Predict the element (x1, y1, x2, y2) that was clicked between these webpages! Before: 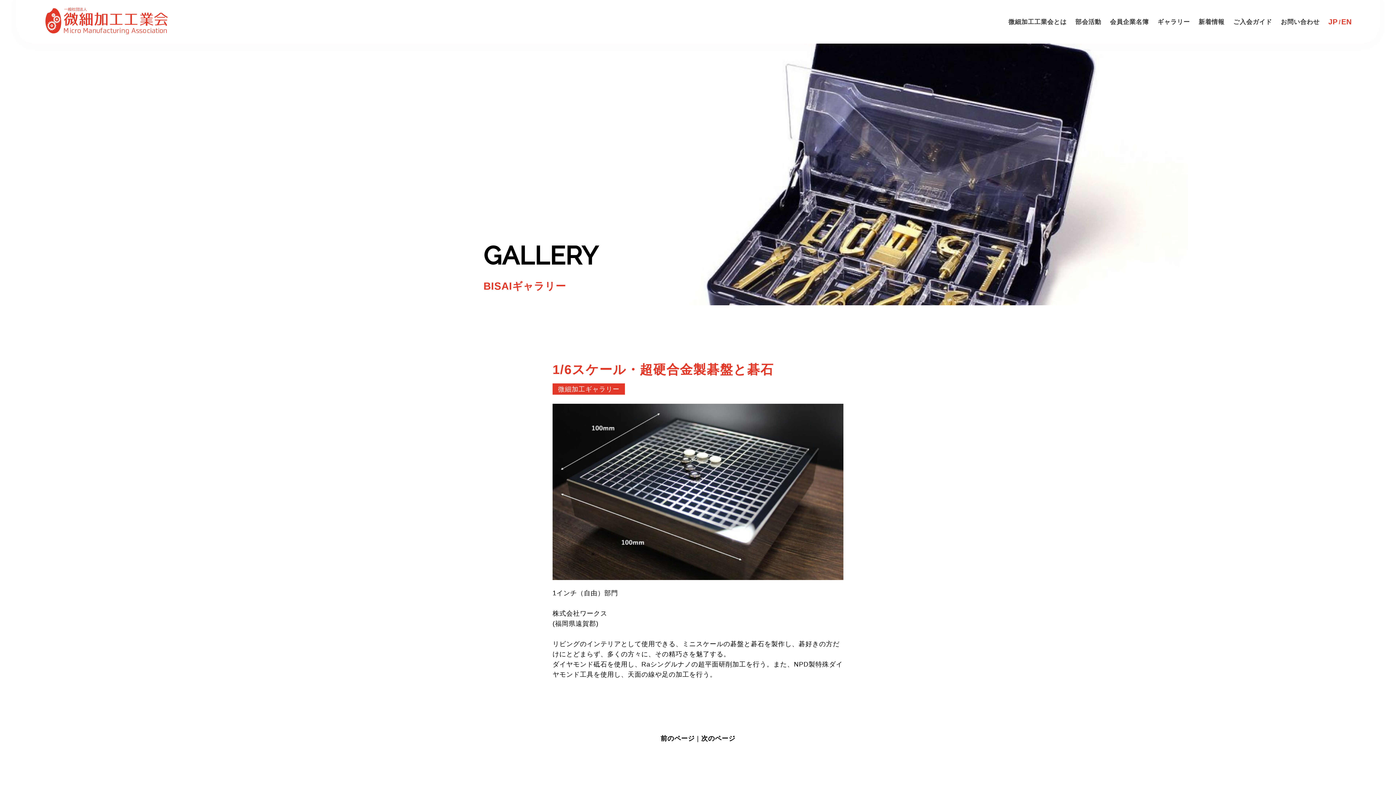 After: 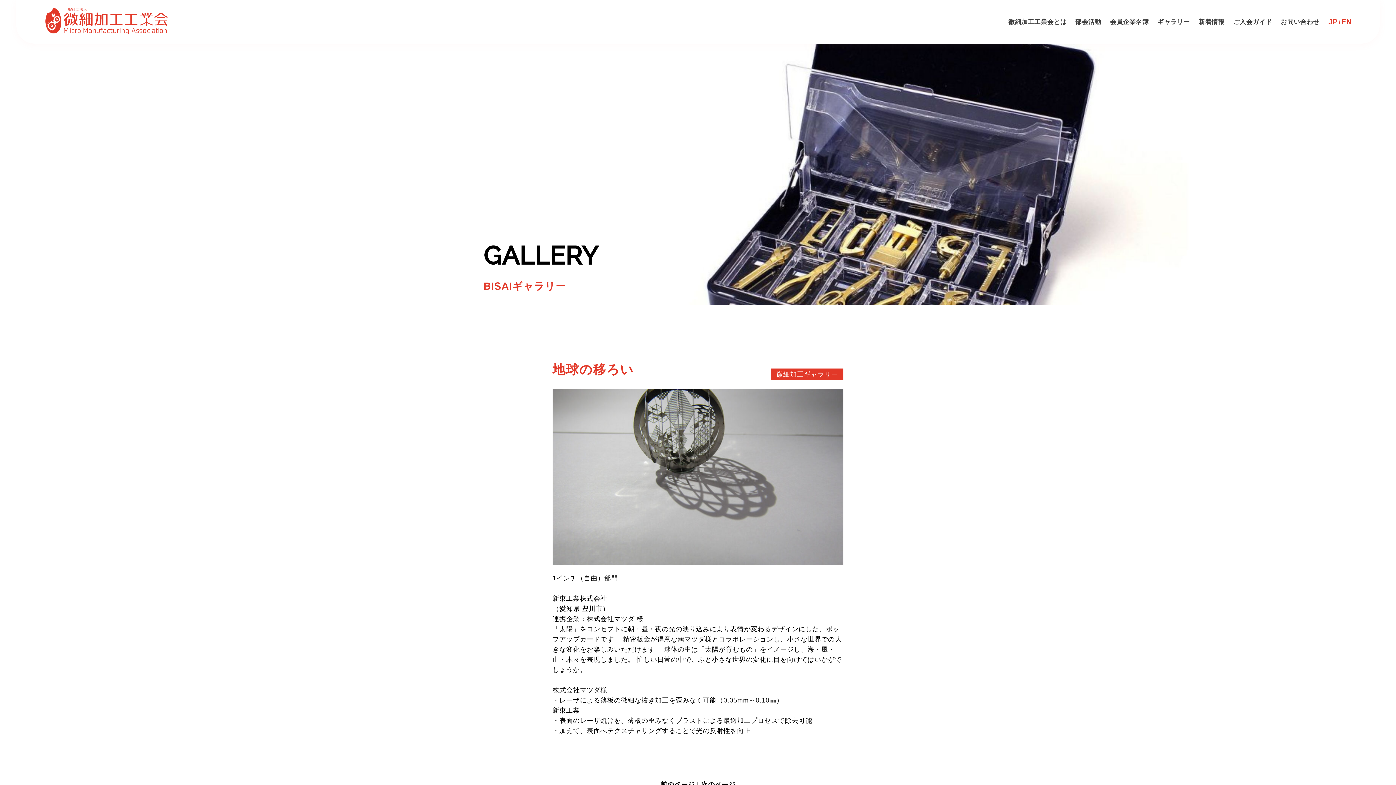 Action: label: 次のページ bbox: (701, 733, 735, 744)